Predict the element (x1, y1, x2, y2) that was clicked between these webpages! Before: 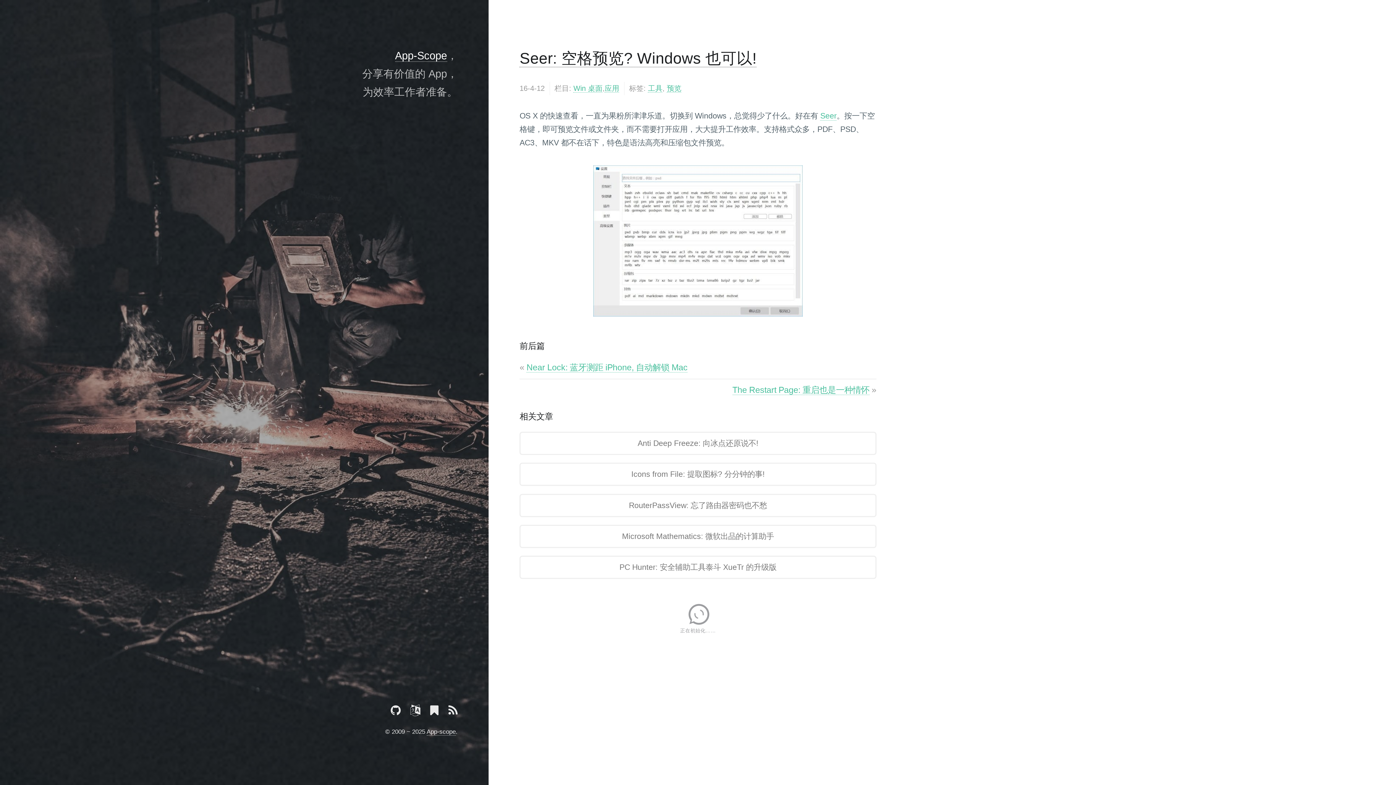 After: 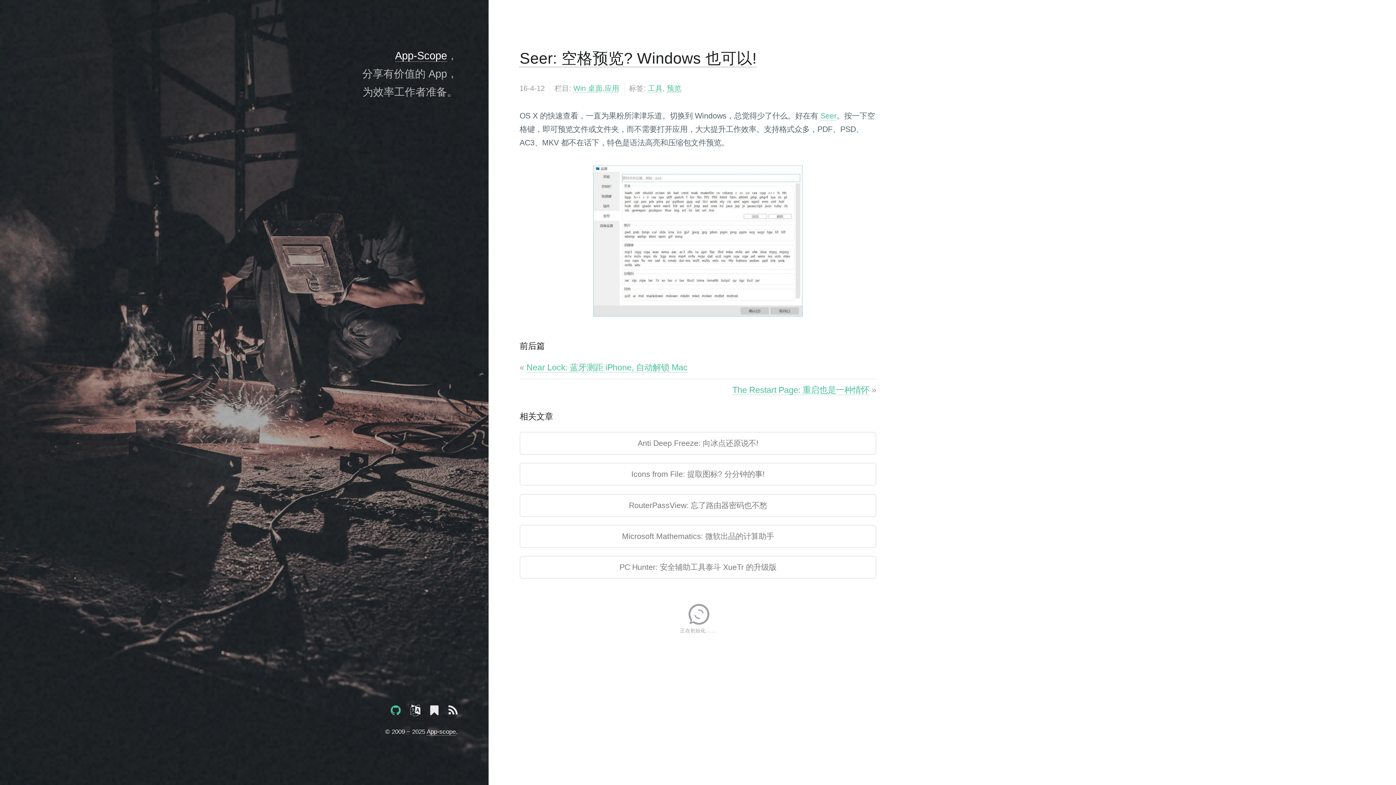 Action: bbox: (390, 707, 400, 716)